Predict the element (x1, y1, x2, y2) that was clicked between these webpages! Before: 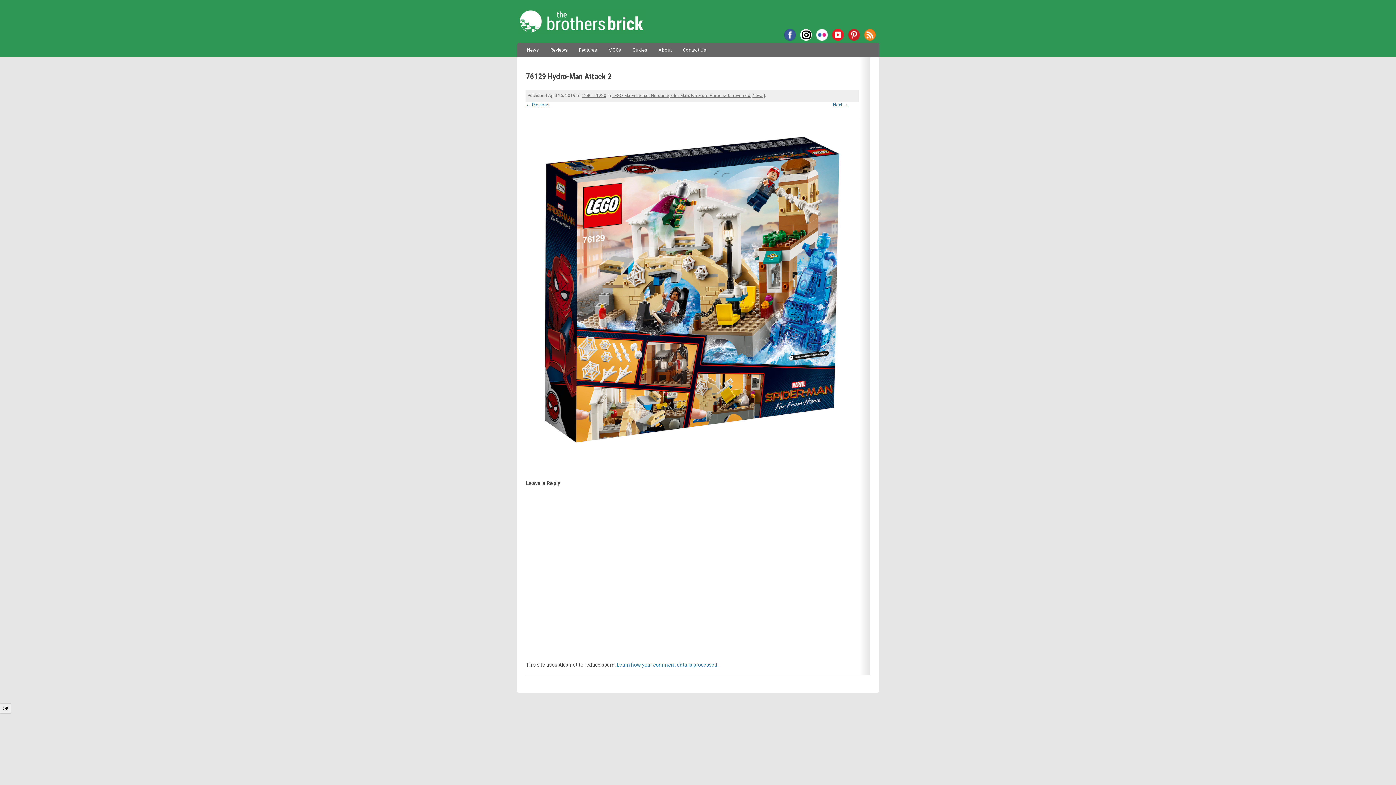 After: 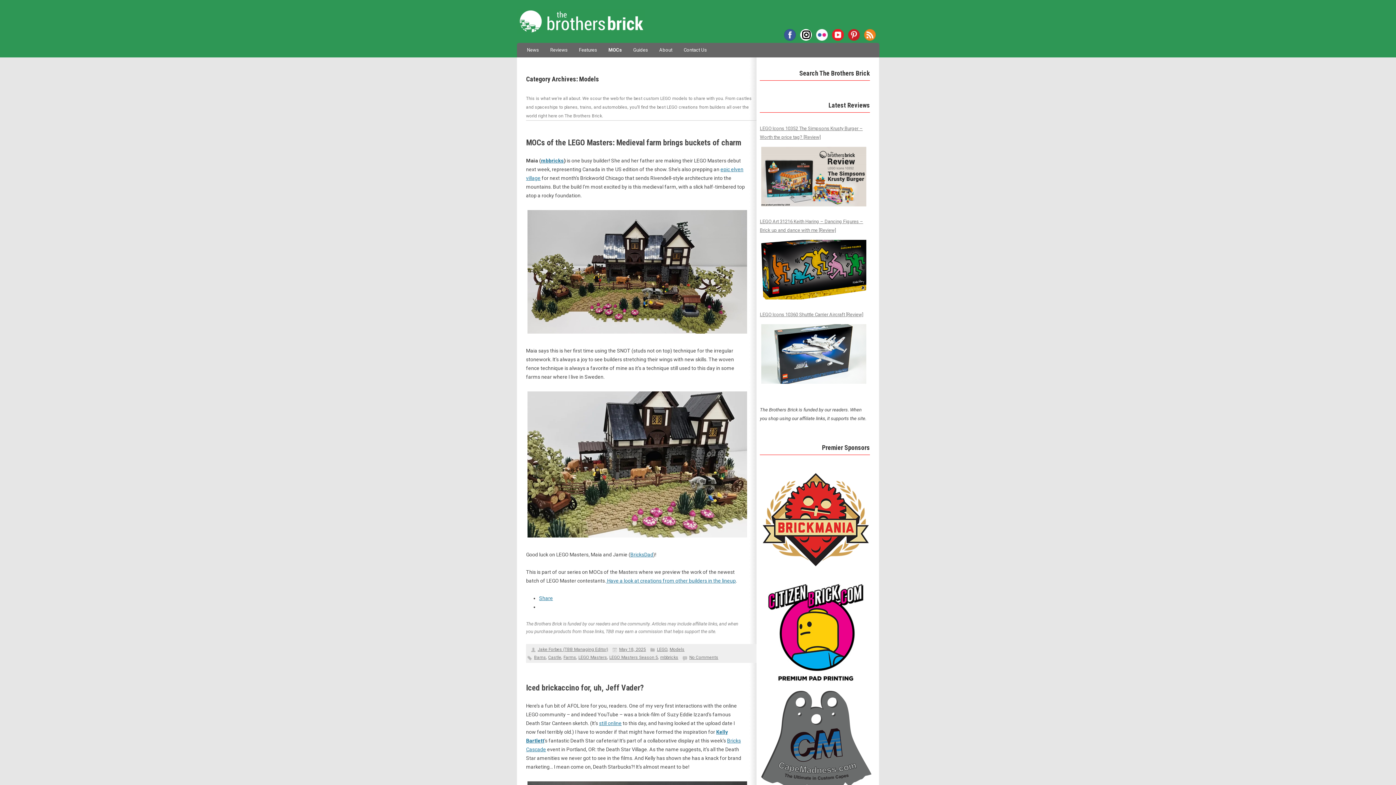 Action: label: MOCs bbox: (608, 42, 621, 57)